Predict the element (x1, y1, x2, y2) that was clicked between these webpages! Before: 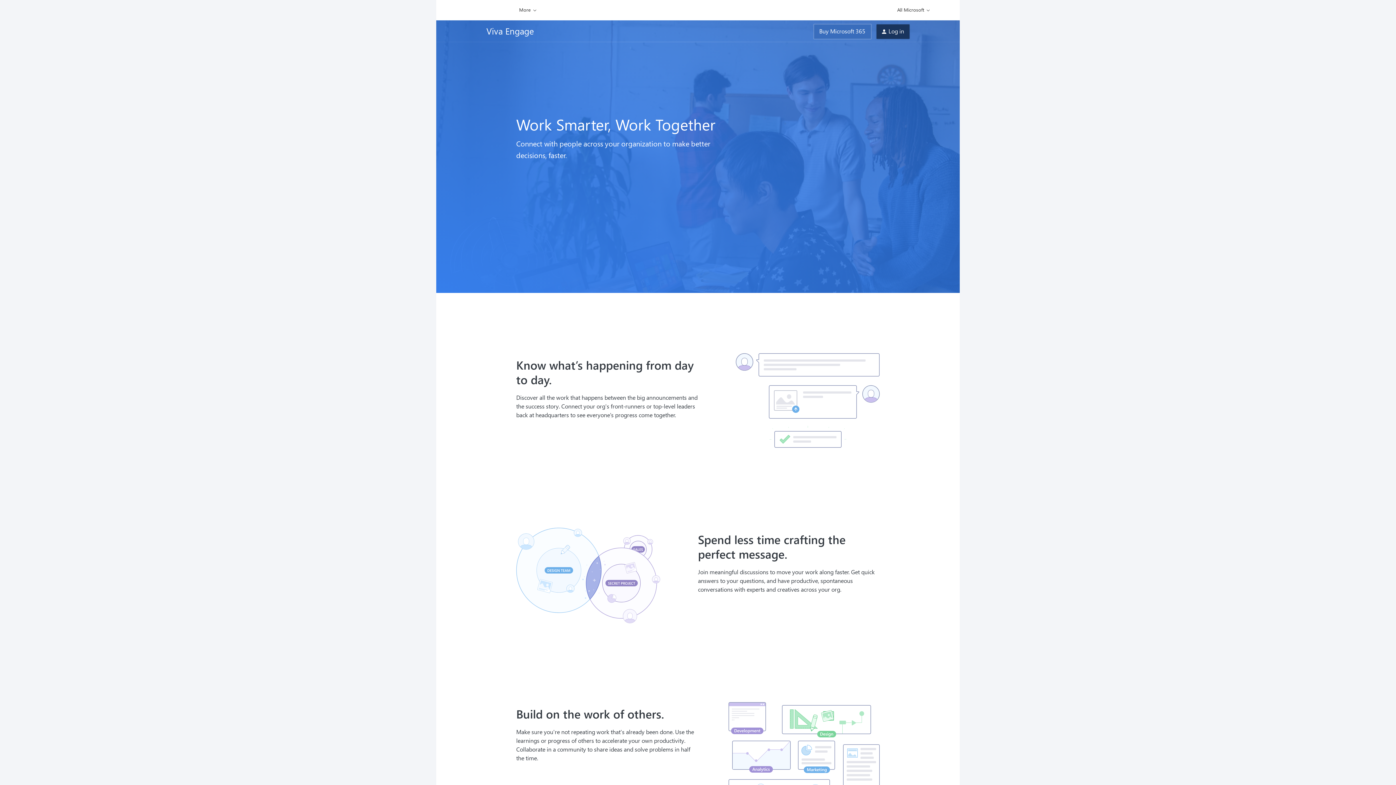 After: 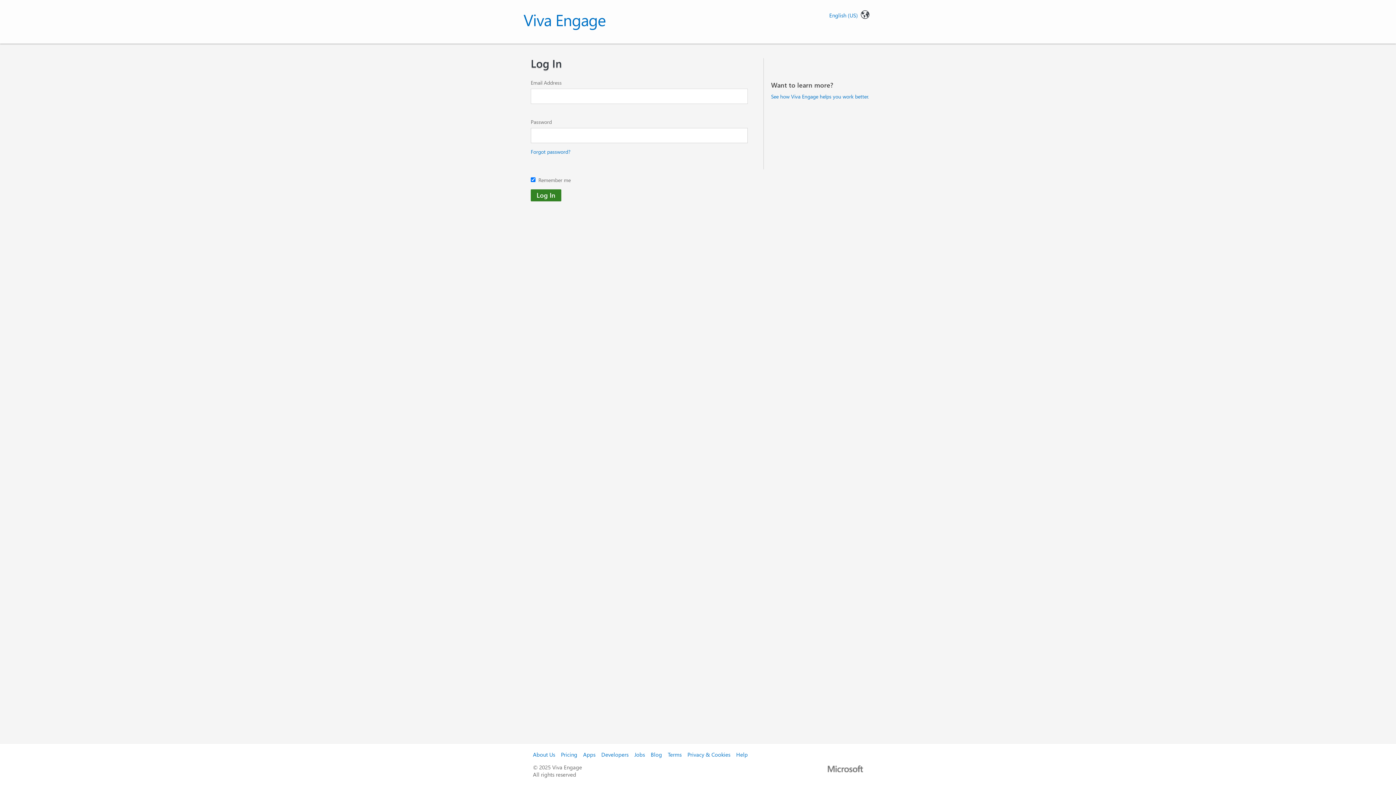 Action: bbox: (876, 24, 909, 38) label: Log in